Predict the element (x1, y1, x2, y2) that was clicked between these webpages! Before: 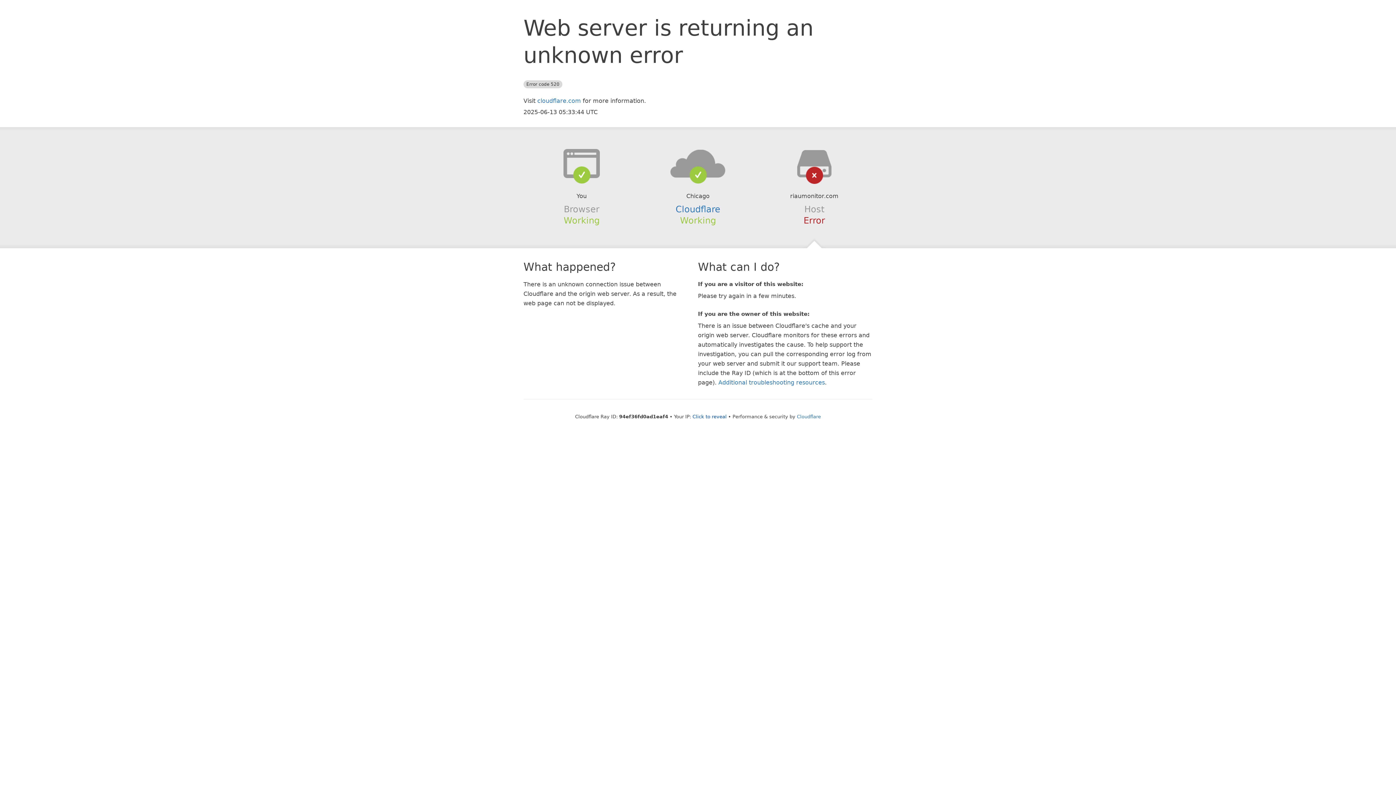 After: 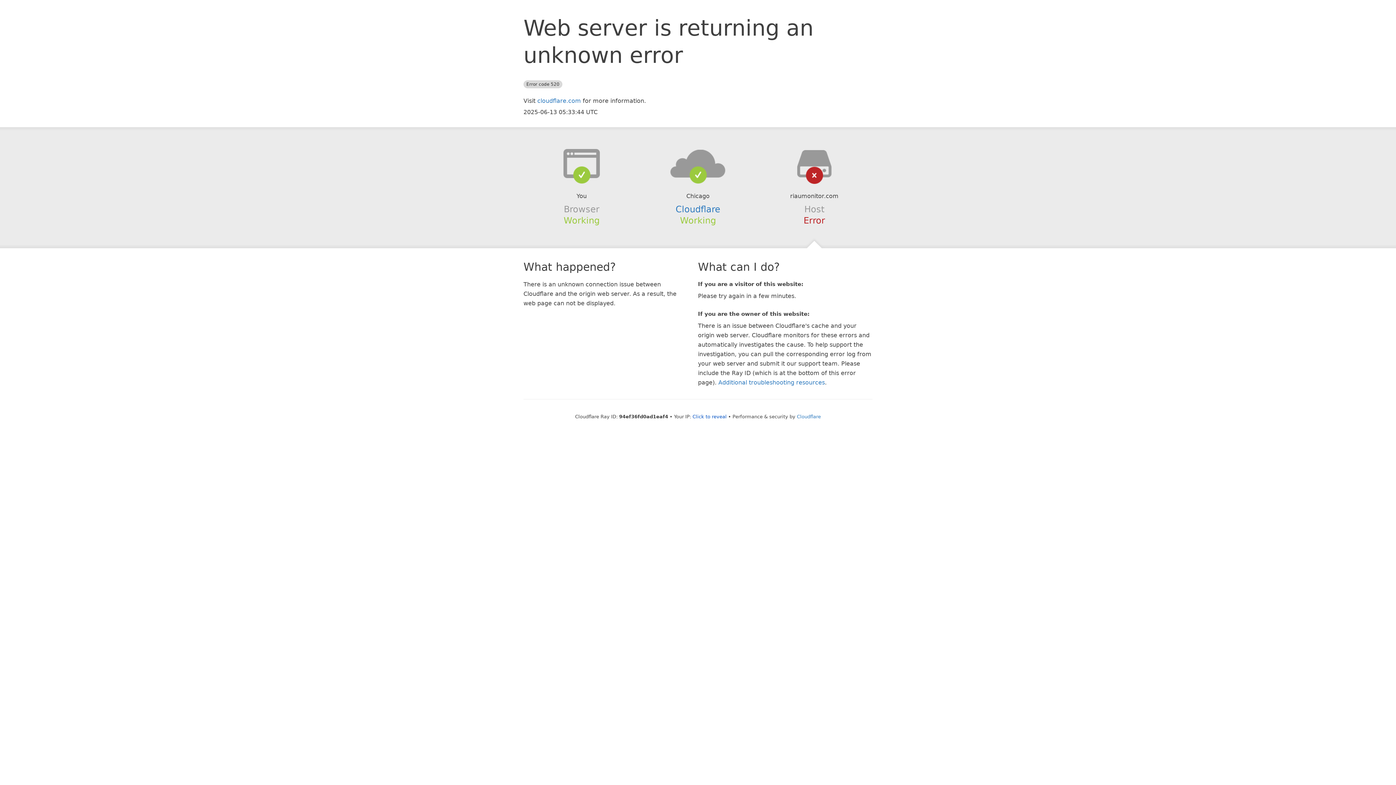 Action: bbox: (639, 148, 756, 178)